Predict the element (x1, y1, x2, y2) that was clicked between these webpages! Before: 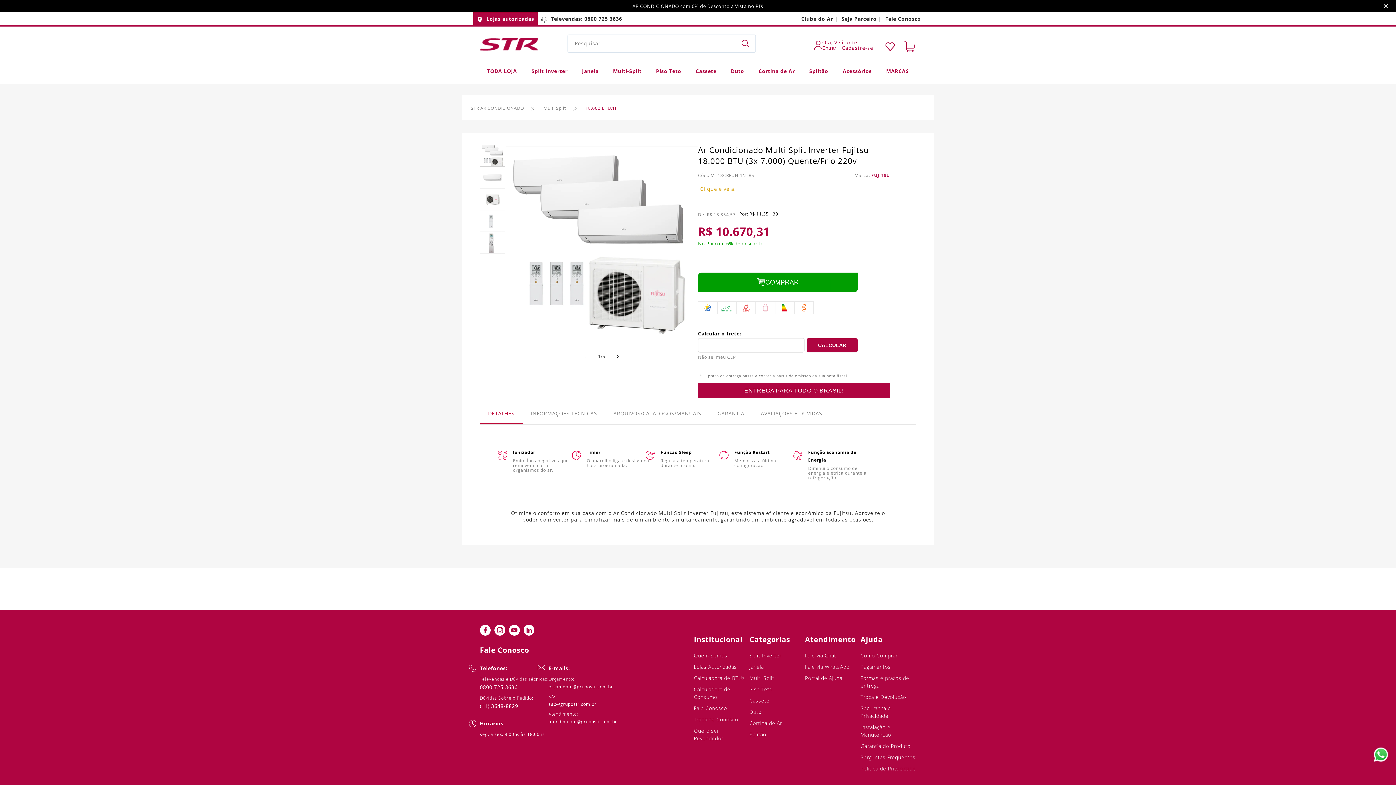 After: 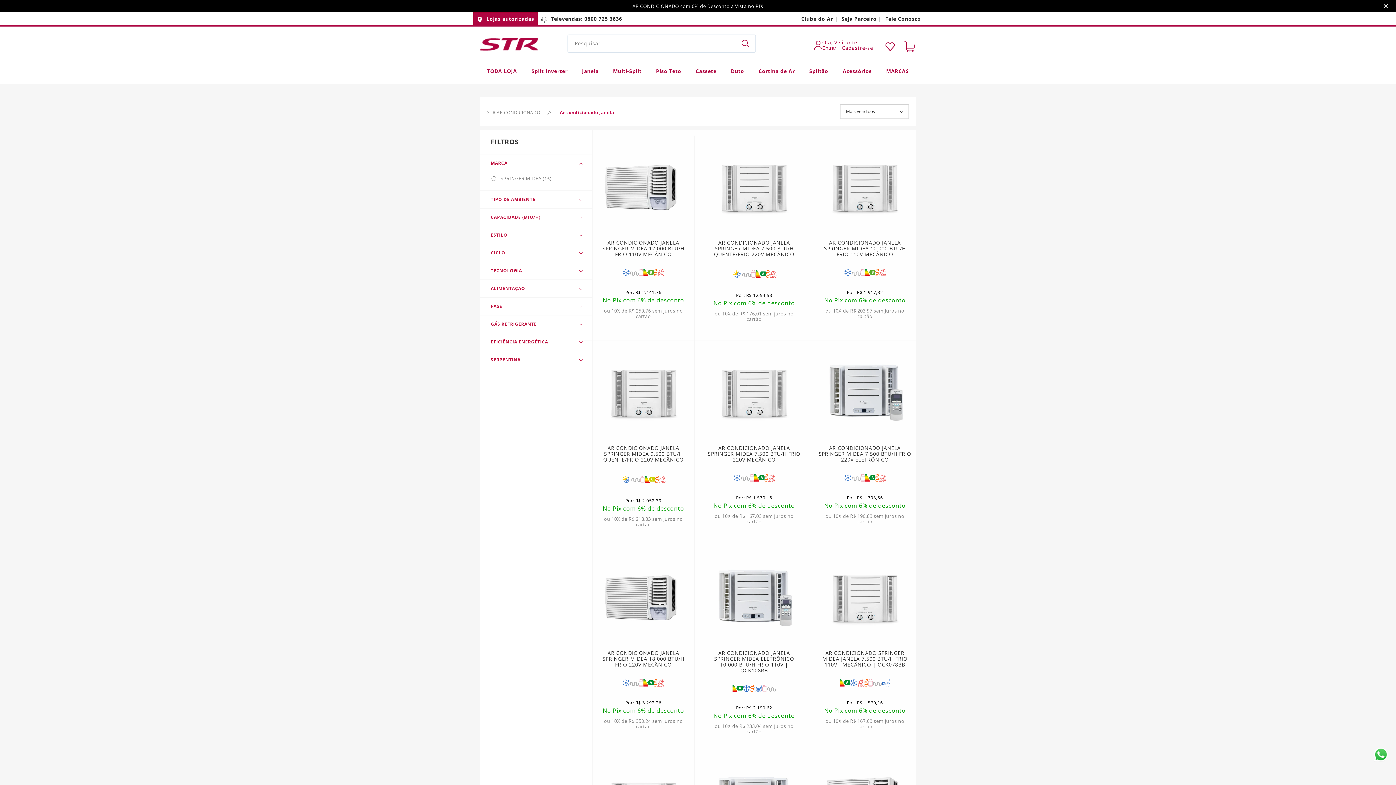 Action: label: Janela bbox: (749, 663, 764, 670)